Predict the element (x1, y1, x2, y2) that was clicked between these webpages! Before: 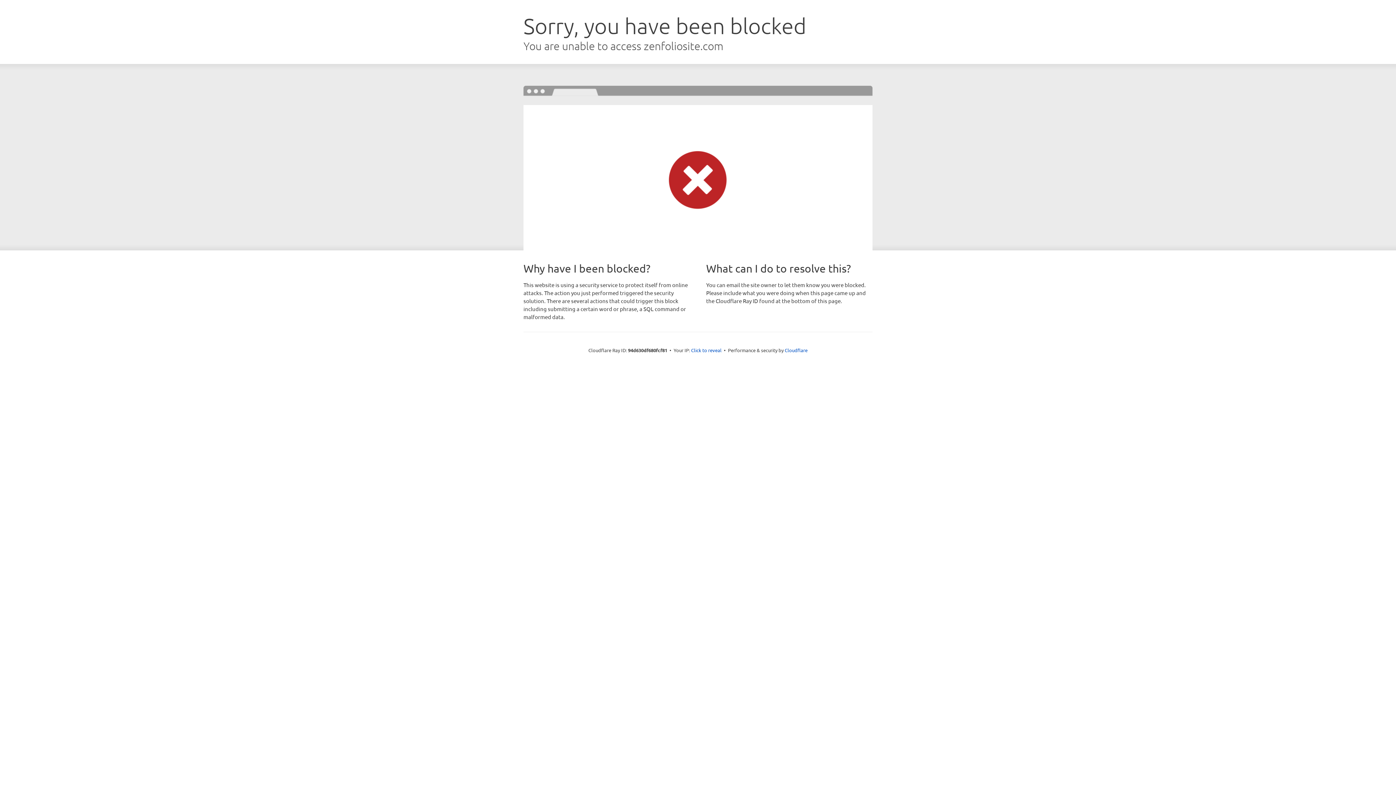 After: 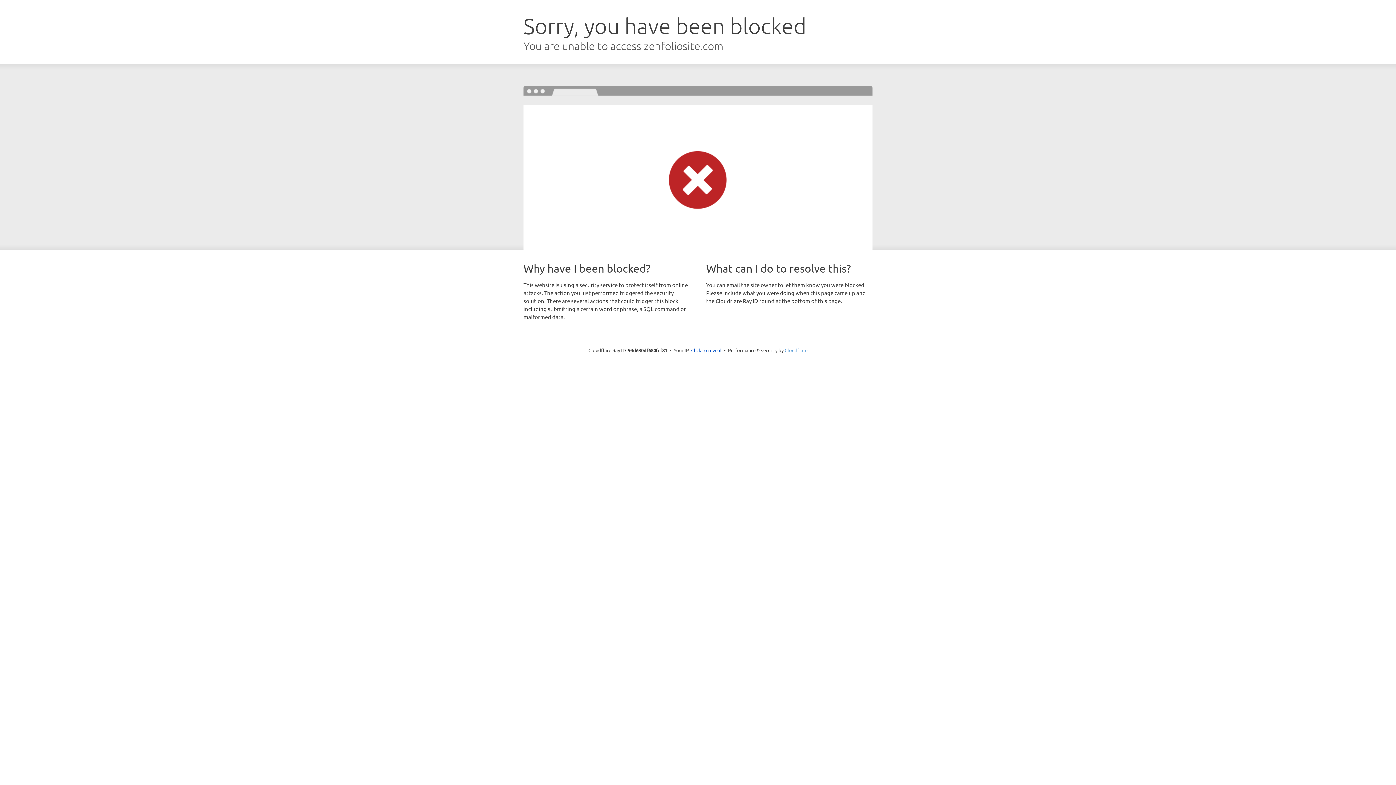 Action: label: Cloudflare bbox: (784, 347, 807, 353)